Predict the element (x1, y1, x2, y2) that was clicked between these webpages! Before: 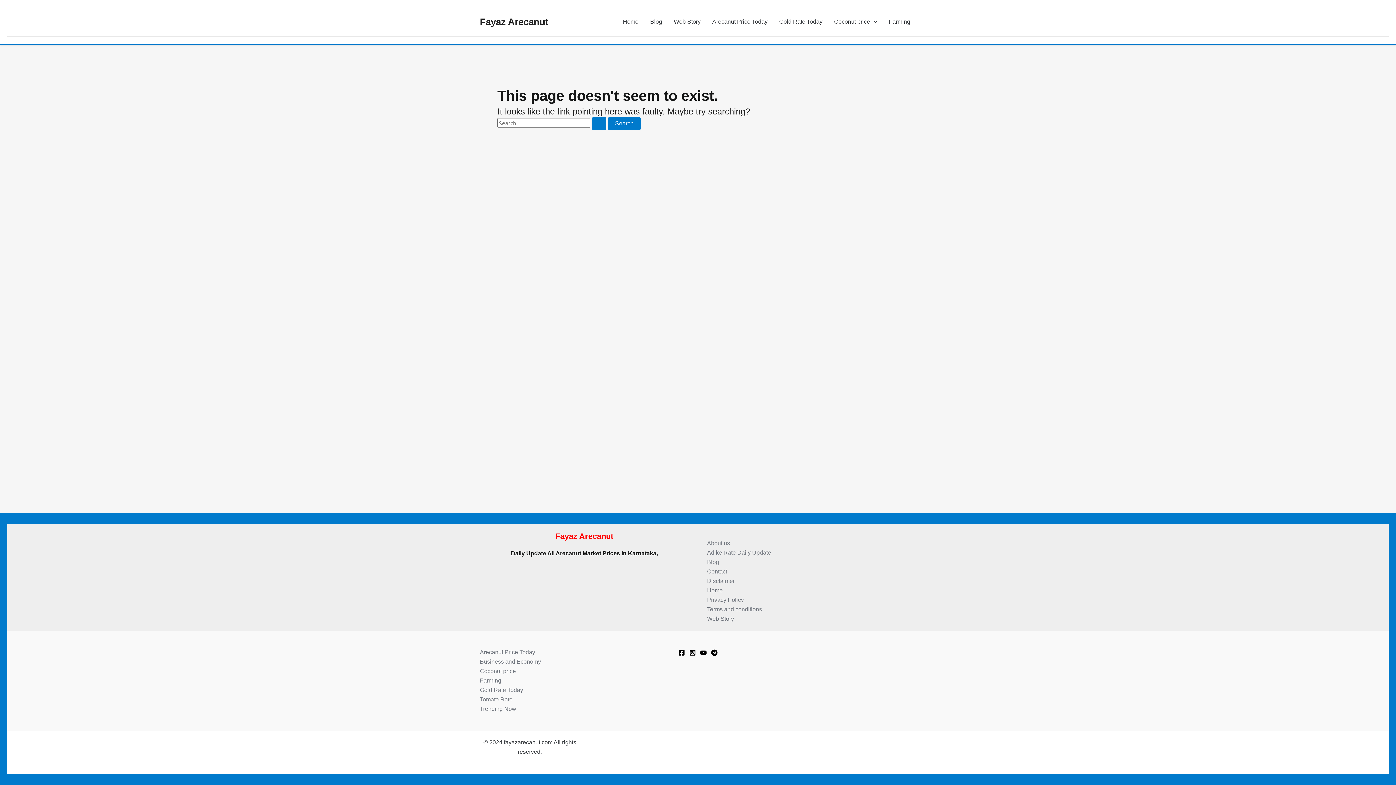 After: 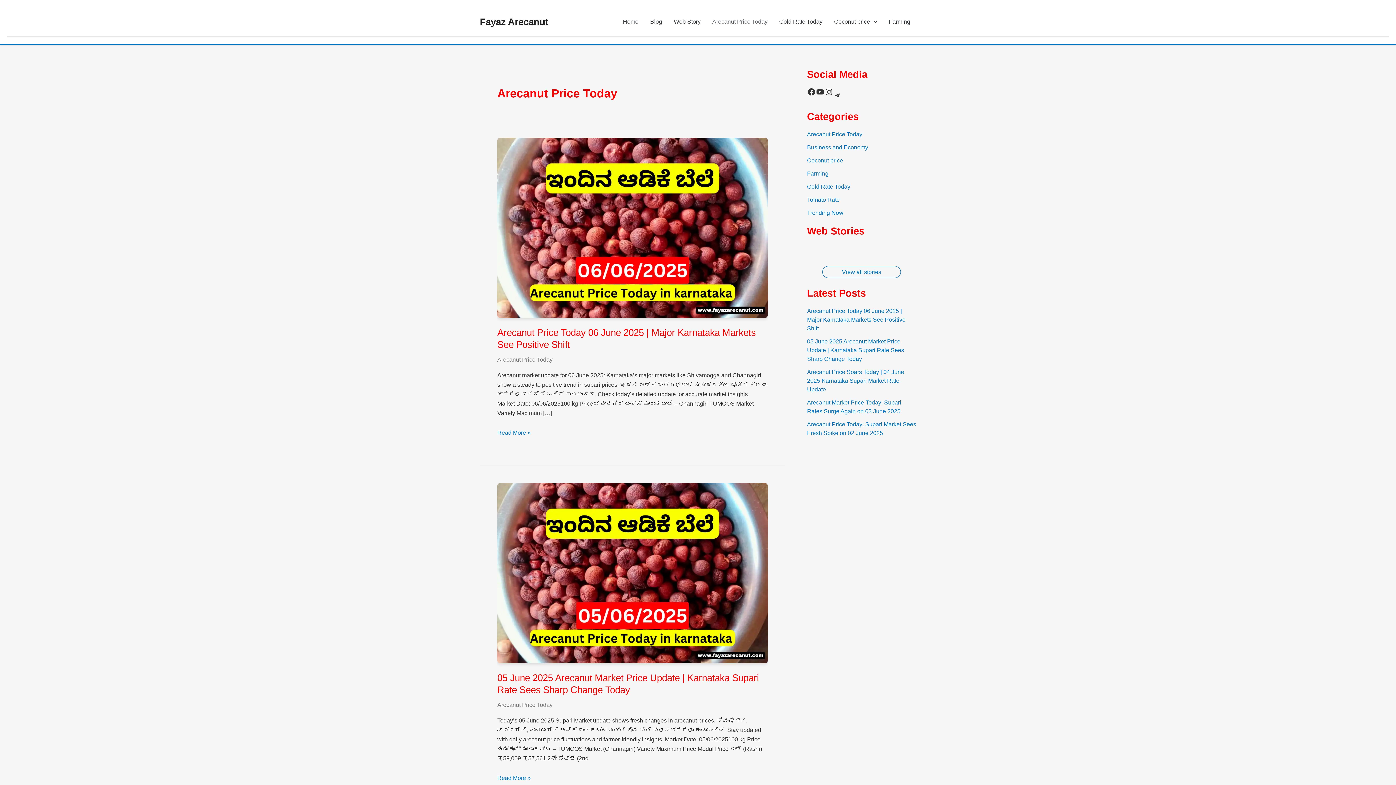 Action: label: Arecanut Price Today bbox: (706, 7, 773, 36)